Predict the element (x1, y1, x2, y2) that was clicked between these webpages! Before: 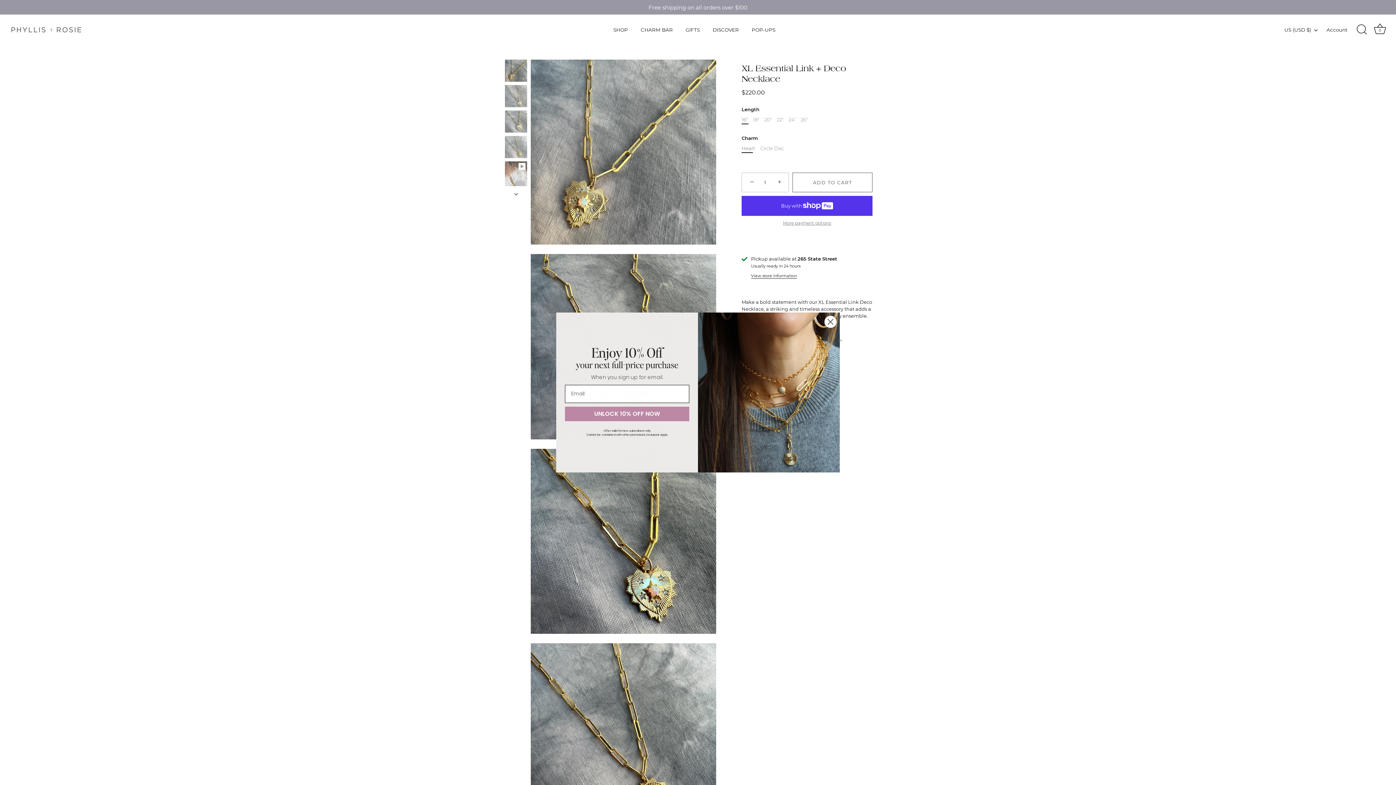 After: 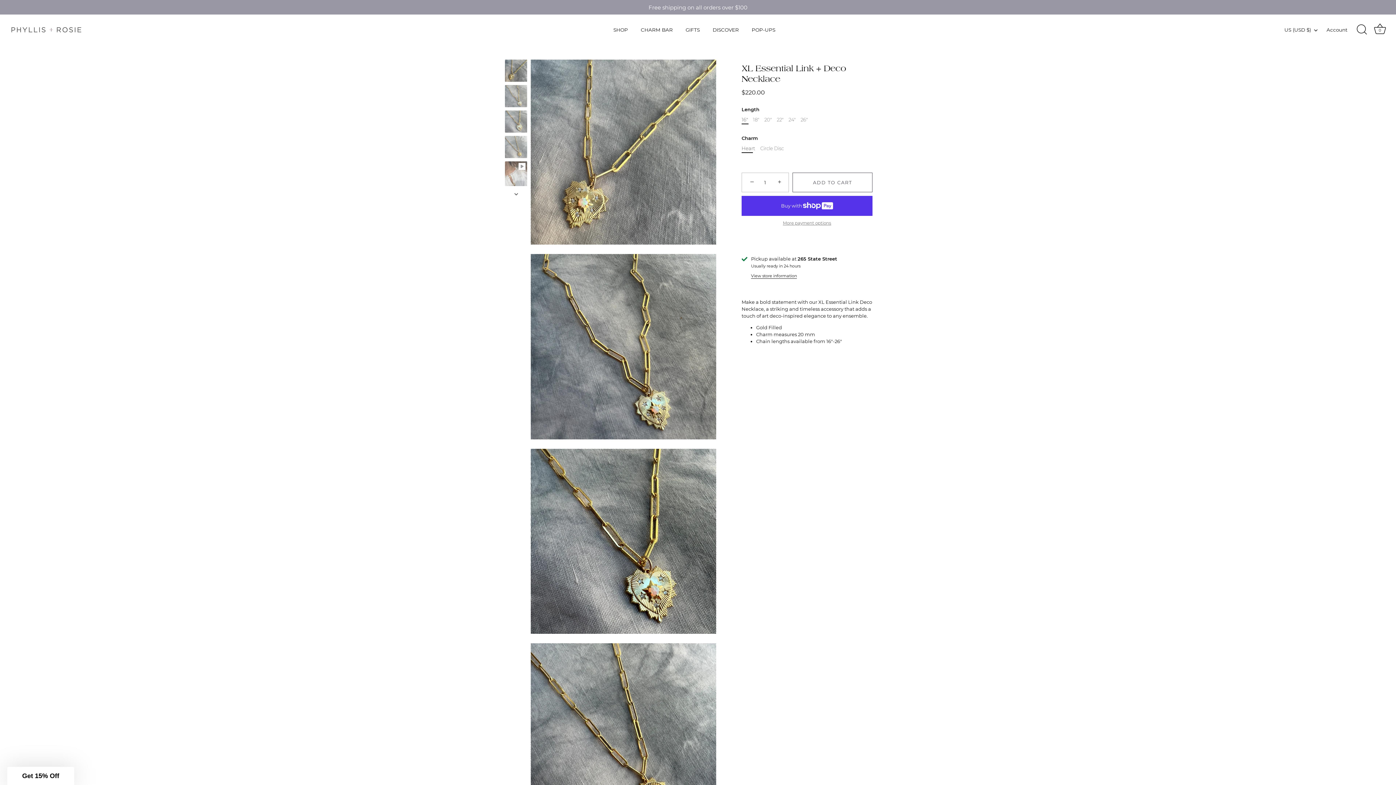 Action: label: Close dialog bbox: (824, 333, 837, 345)